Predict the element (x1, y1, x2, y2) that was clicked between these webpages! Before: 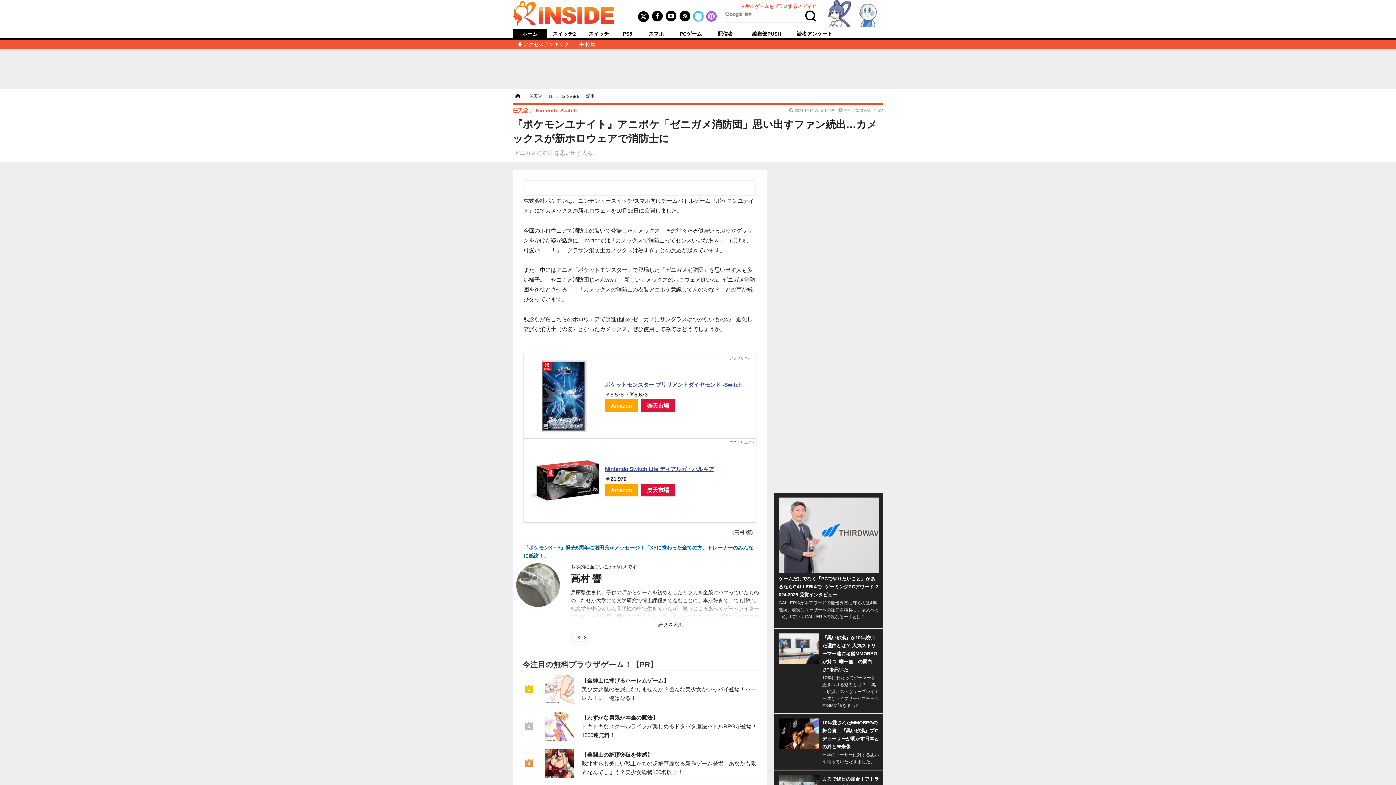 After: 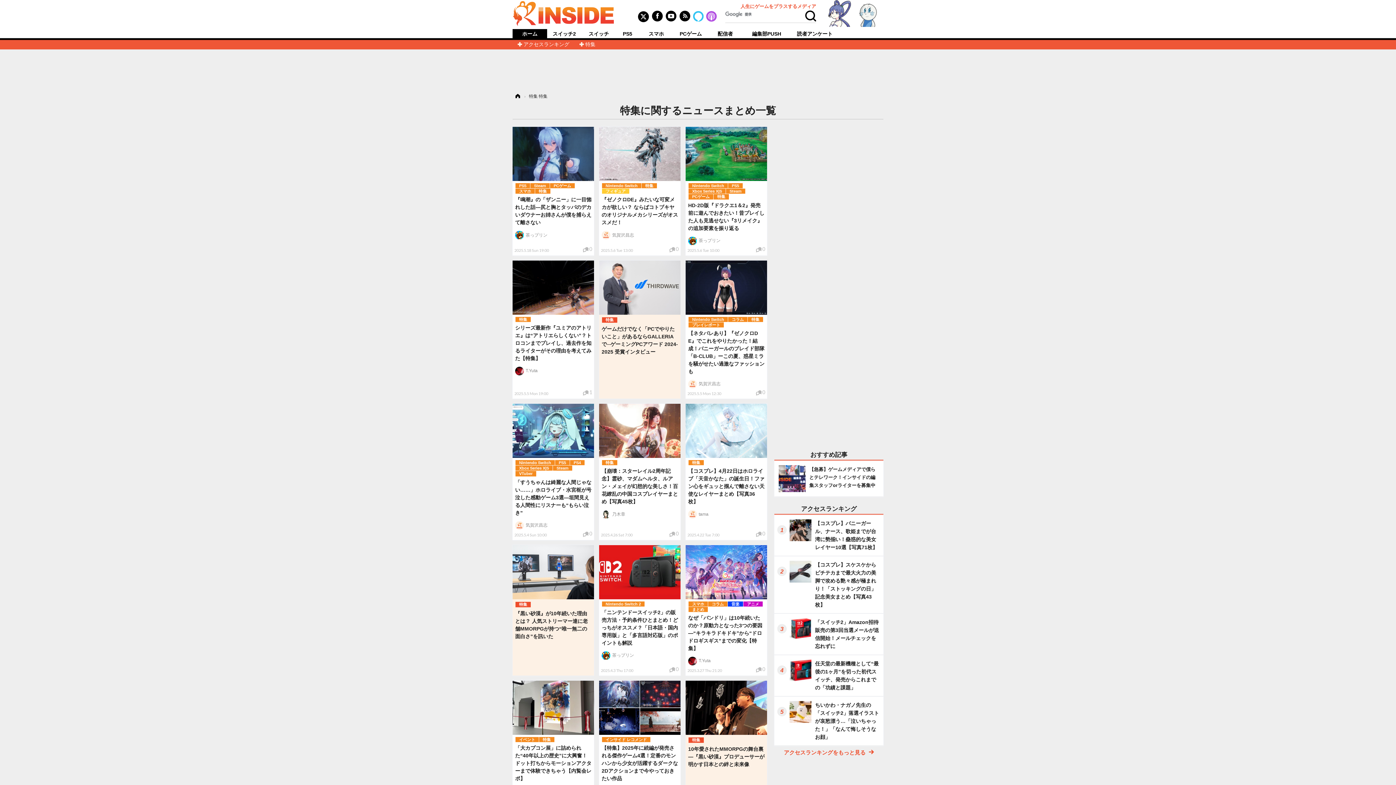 Action: label: 特集 bbox: (574, 41, 600, 47)